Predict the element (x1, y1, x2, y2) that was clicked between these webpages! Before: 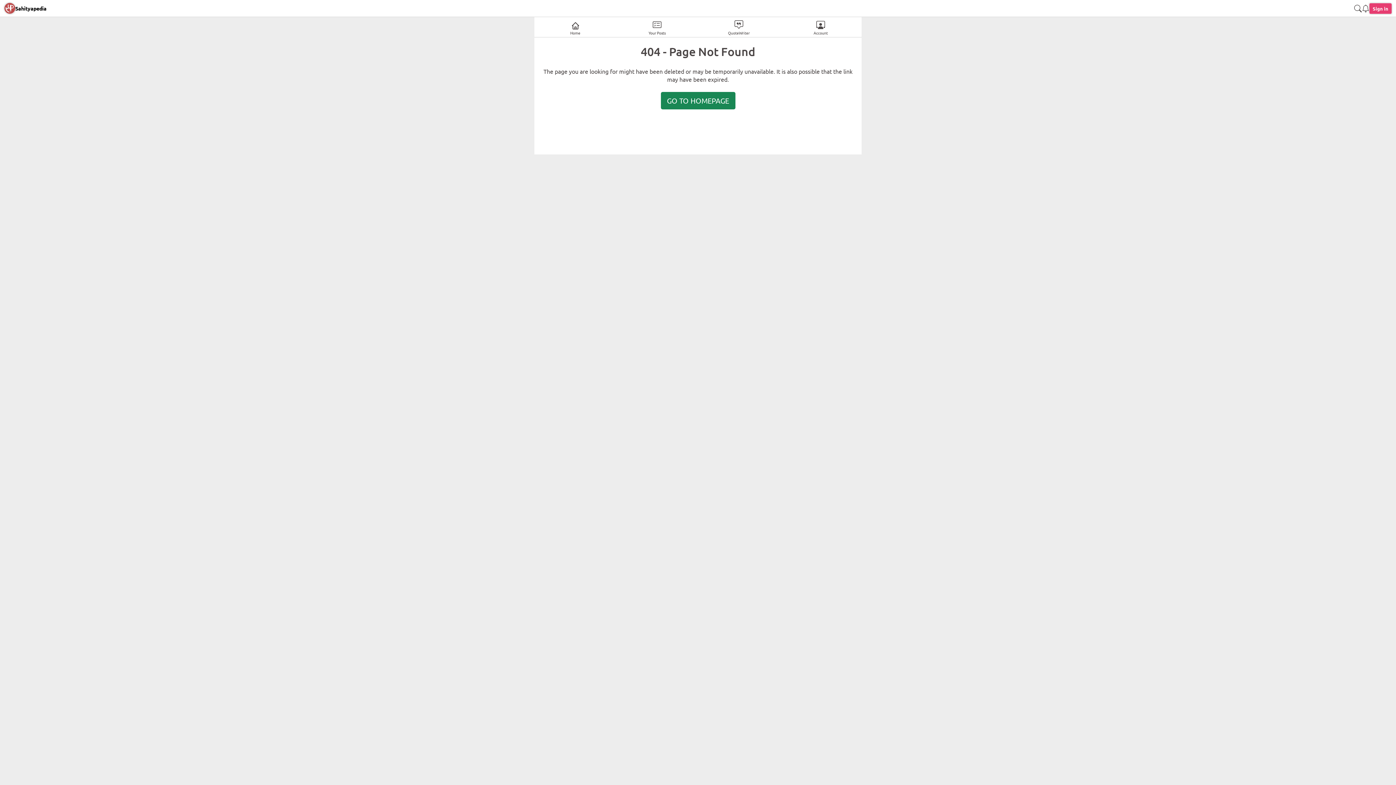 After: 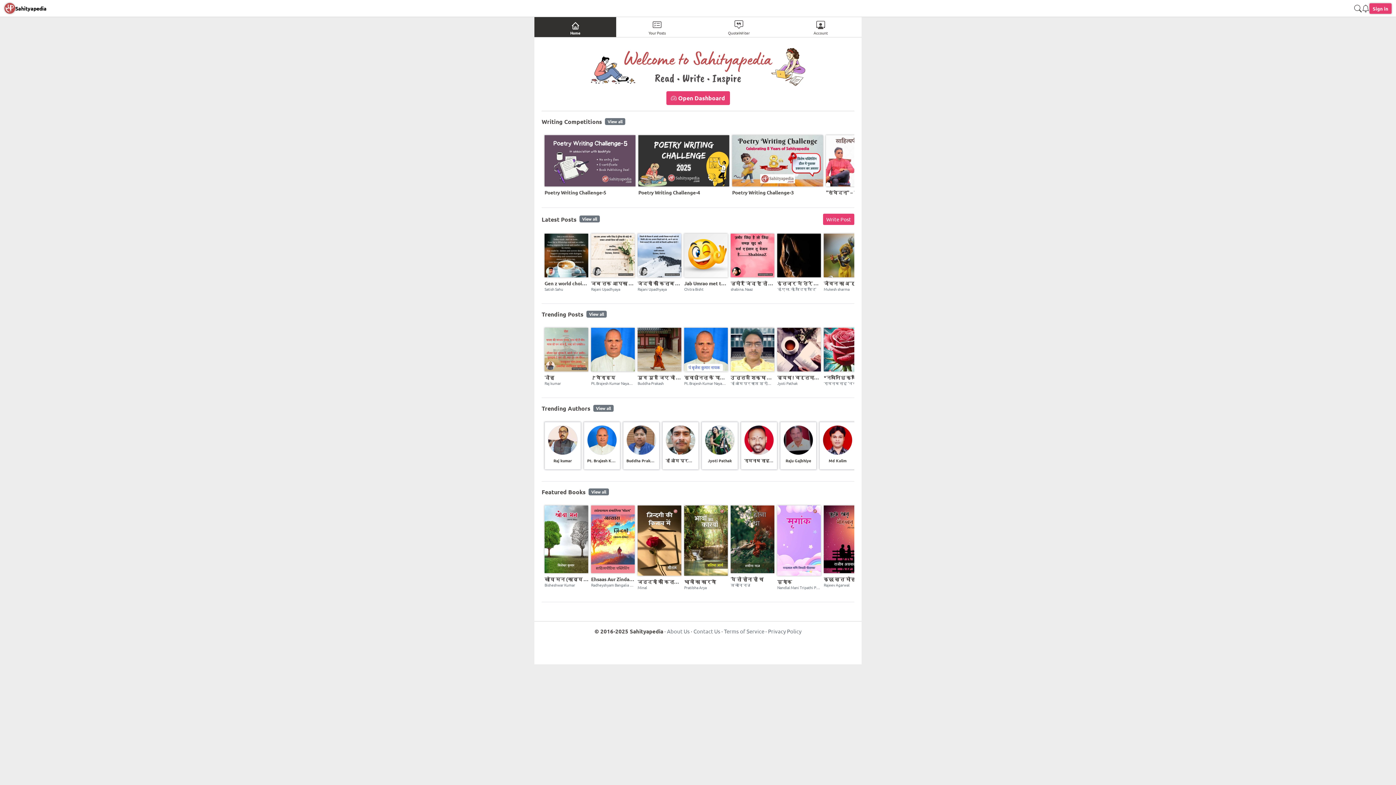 Action: bbox: (4, 2, 15, 13)